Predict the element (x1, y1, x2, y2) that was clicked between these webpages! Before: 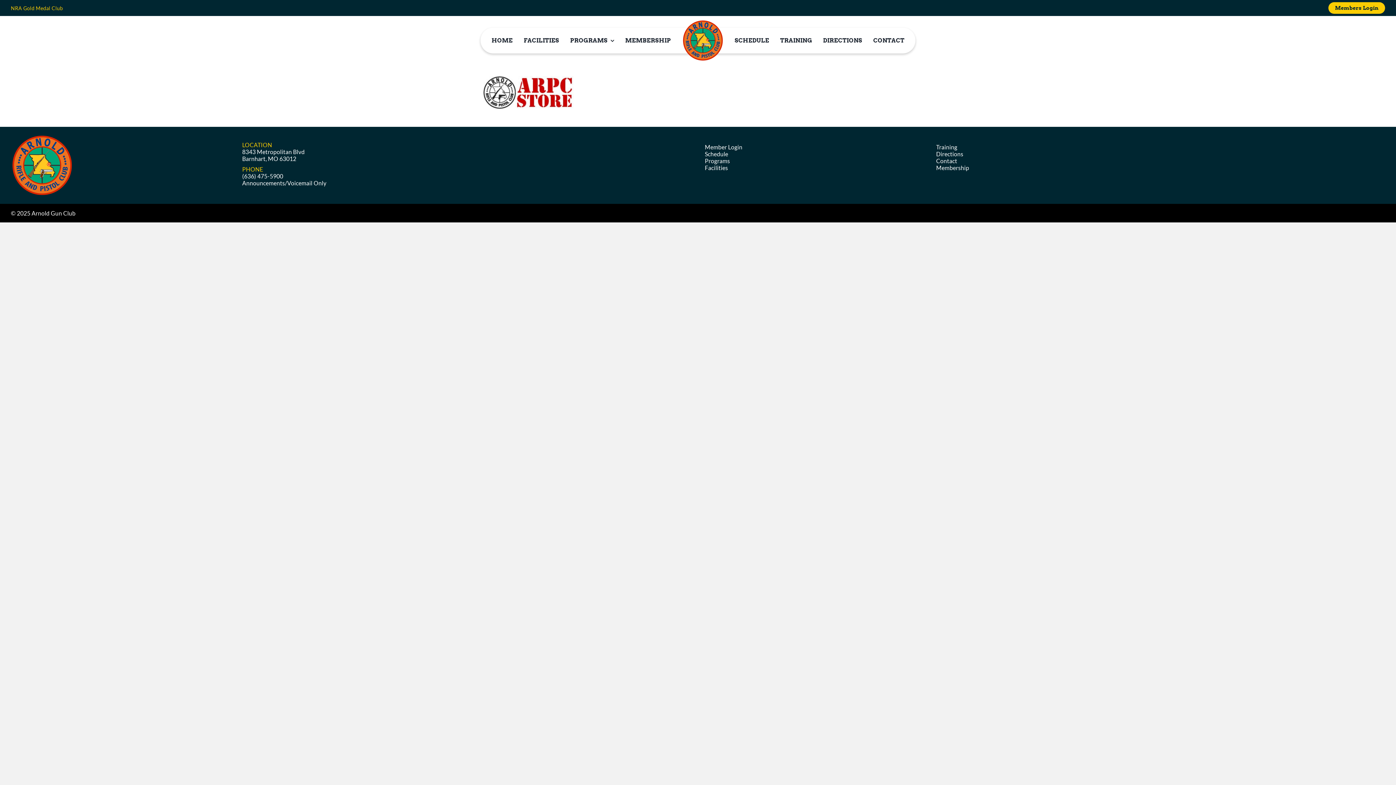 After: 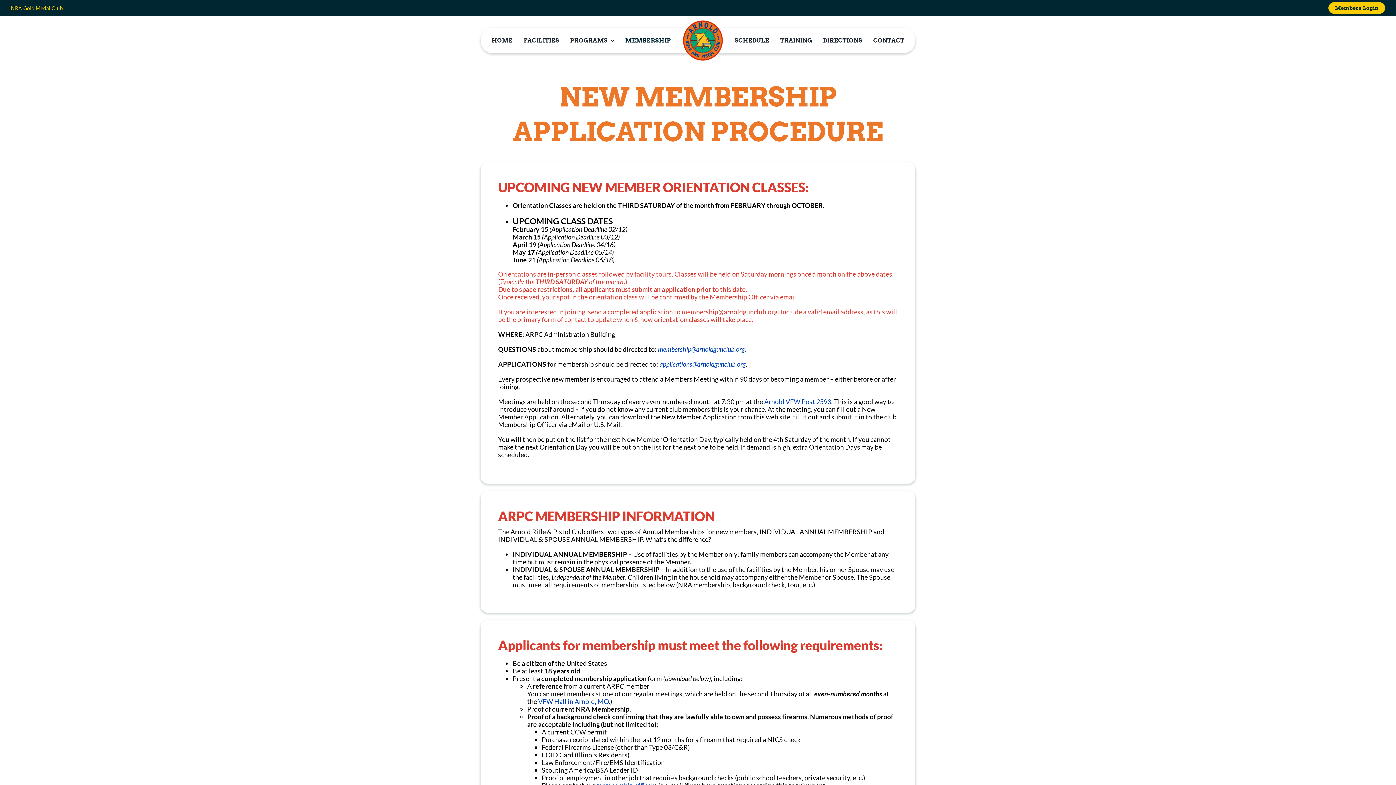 Action: bbox: (936, 164, 969, 171) label: Membership